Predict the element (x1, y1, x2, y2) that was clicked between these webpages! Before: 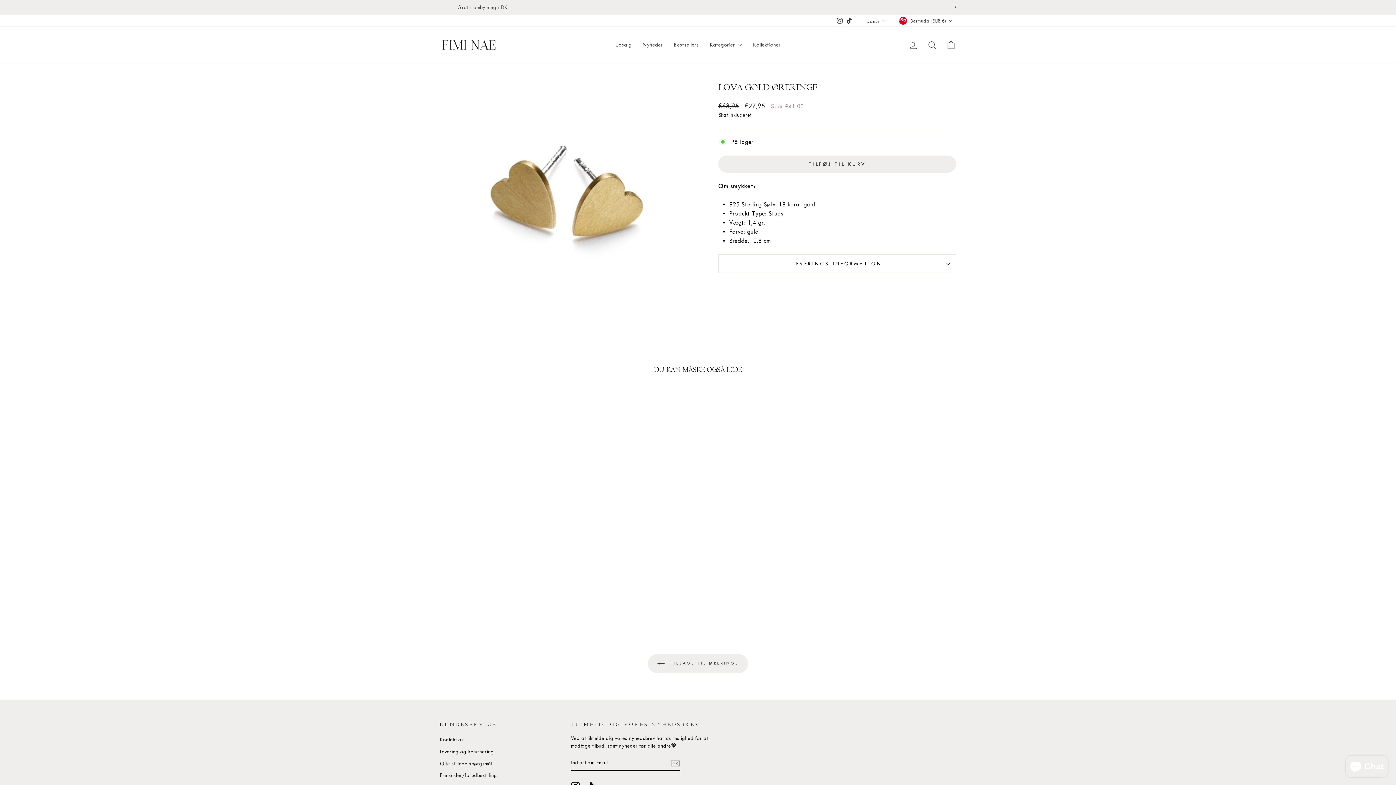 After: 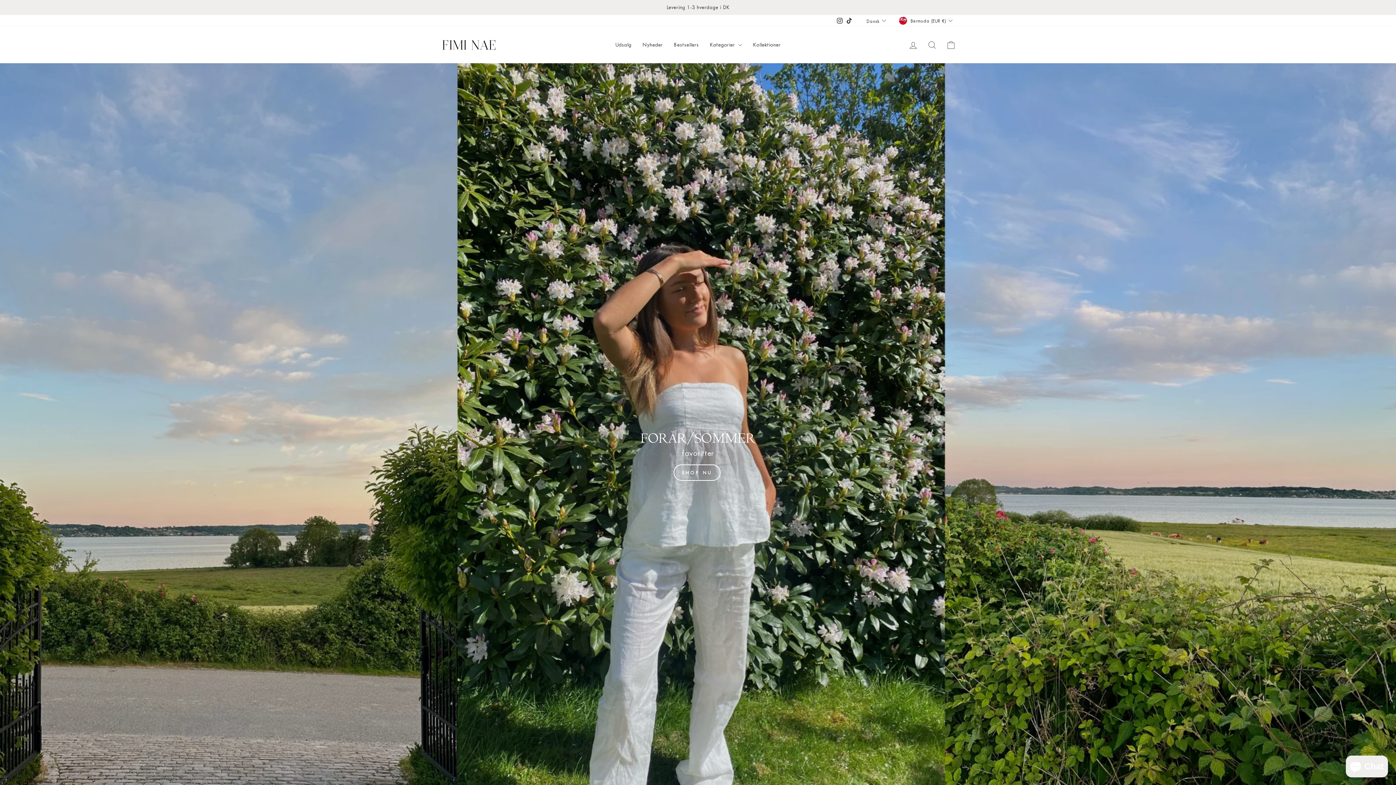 Action: bbox: (744, 722, 951, 737)